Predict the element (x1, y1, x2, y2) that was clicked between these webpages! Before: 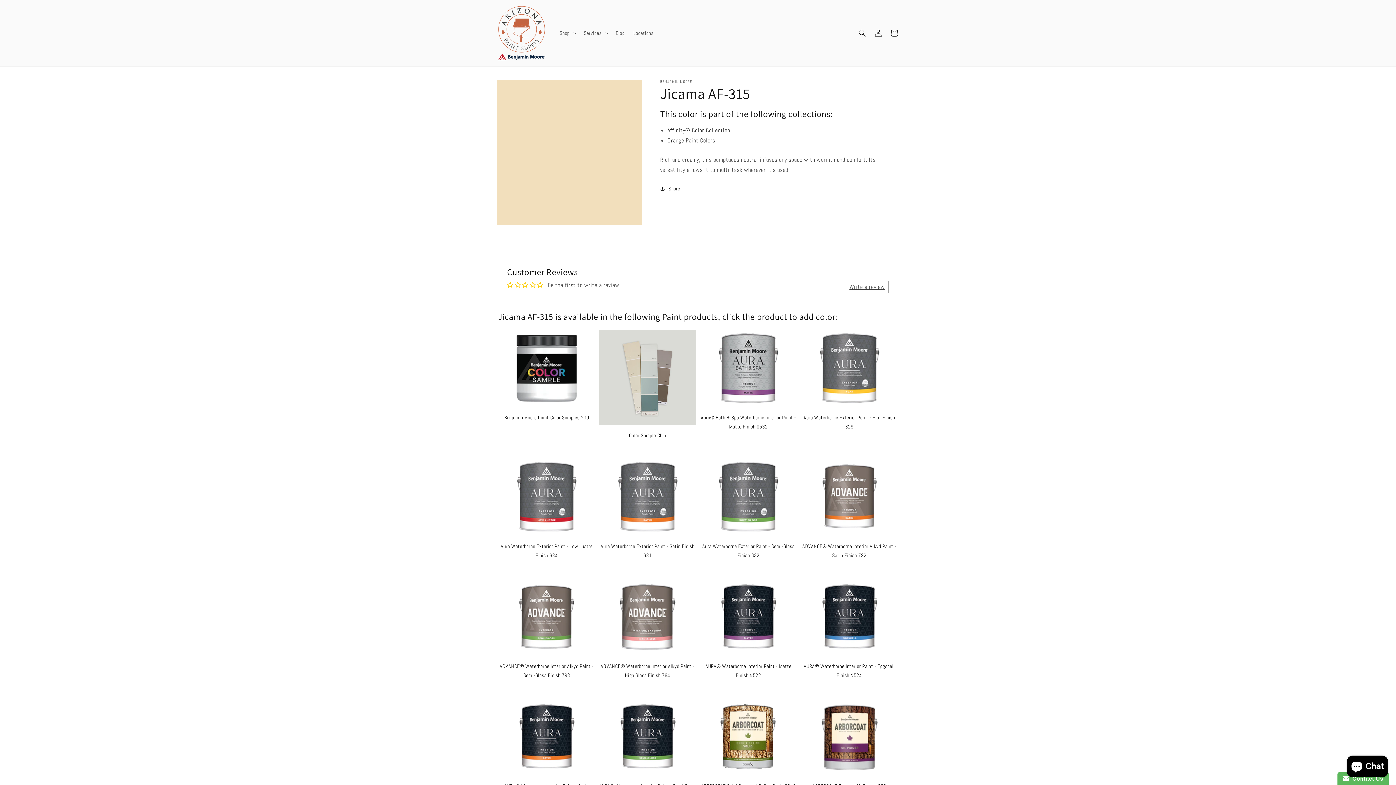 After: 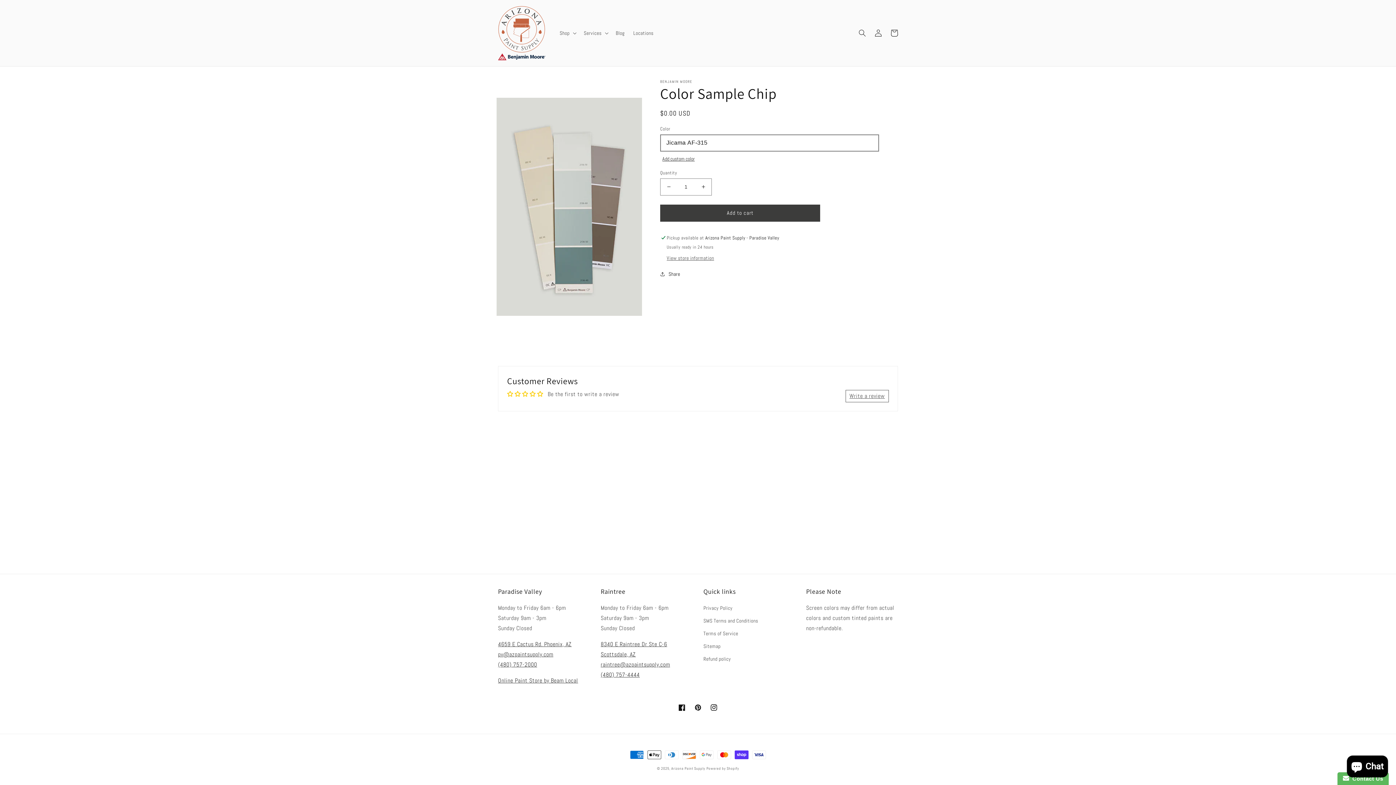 Action: bbox: (599, 329, 696, 440) label: Color Sample Chip